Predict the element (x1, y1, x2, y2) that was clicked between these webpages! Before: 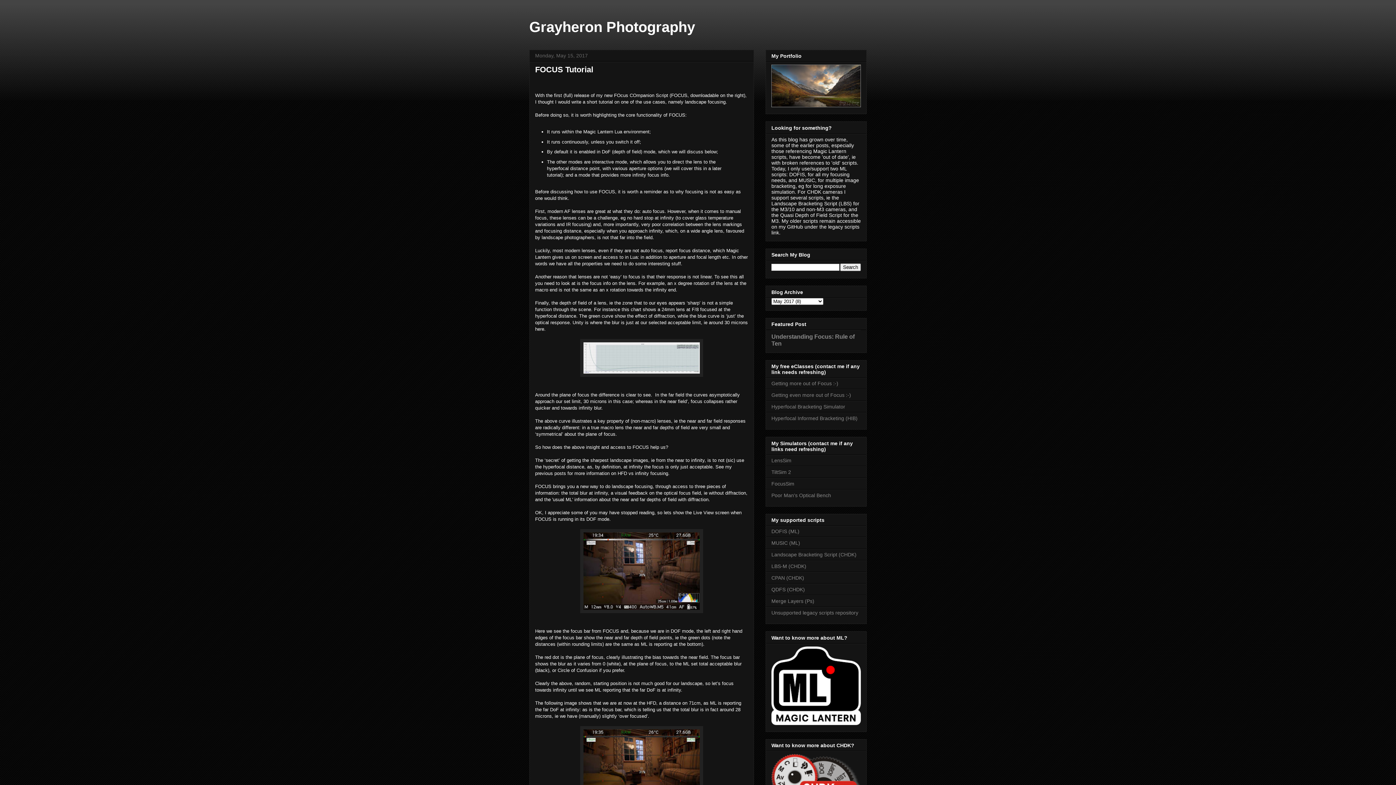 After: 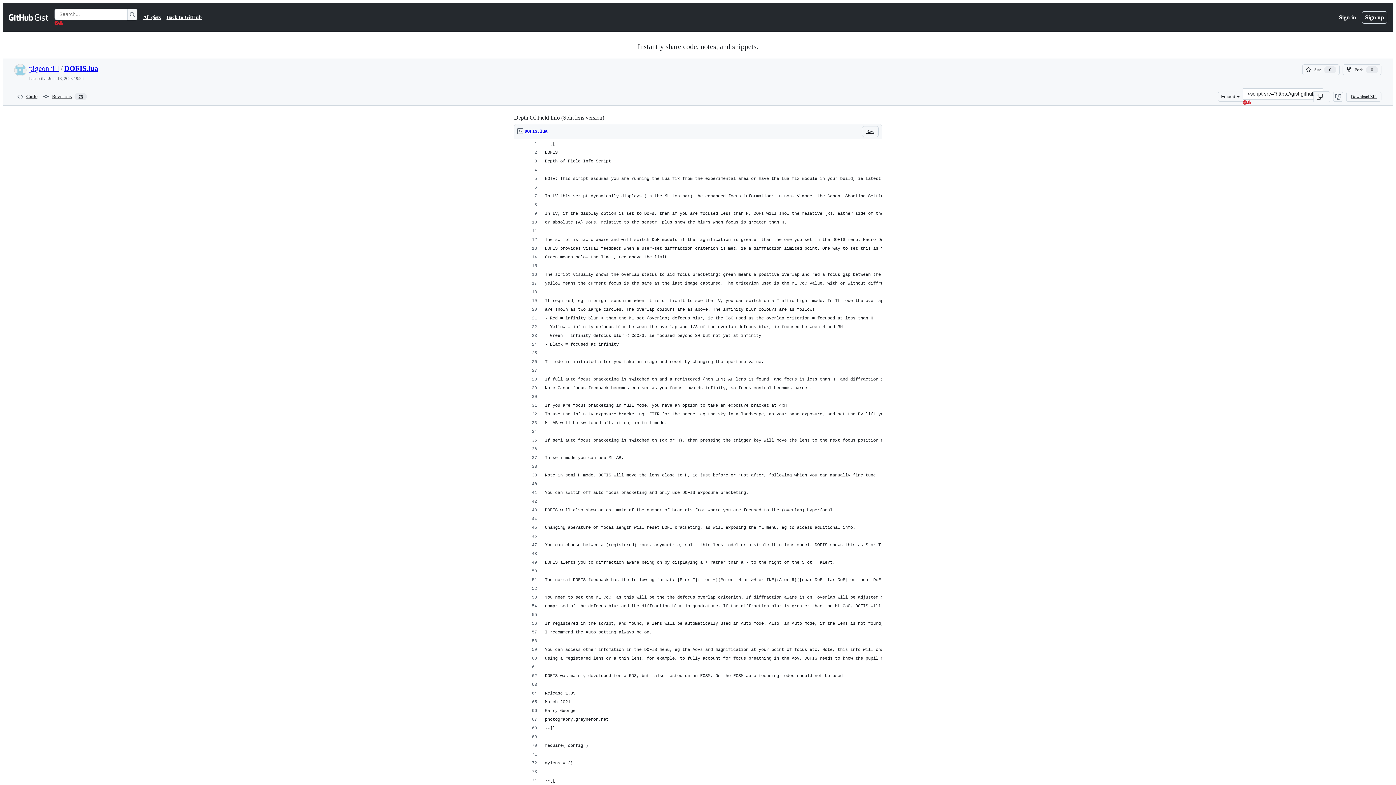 Action: label: DOFIS (ML) bbox: (771, 528, 799, 534)